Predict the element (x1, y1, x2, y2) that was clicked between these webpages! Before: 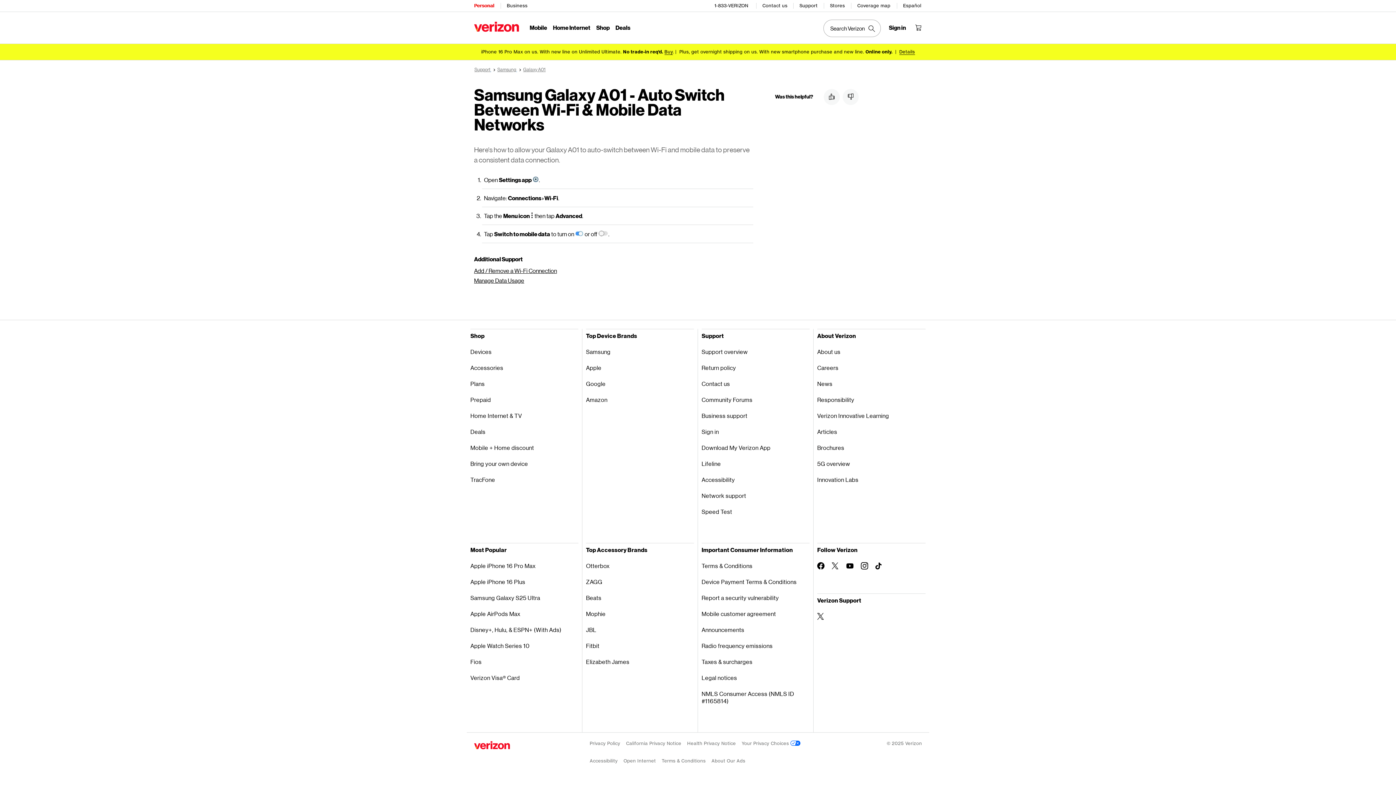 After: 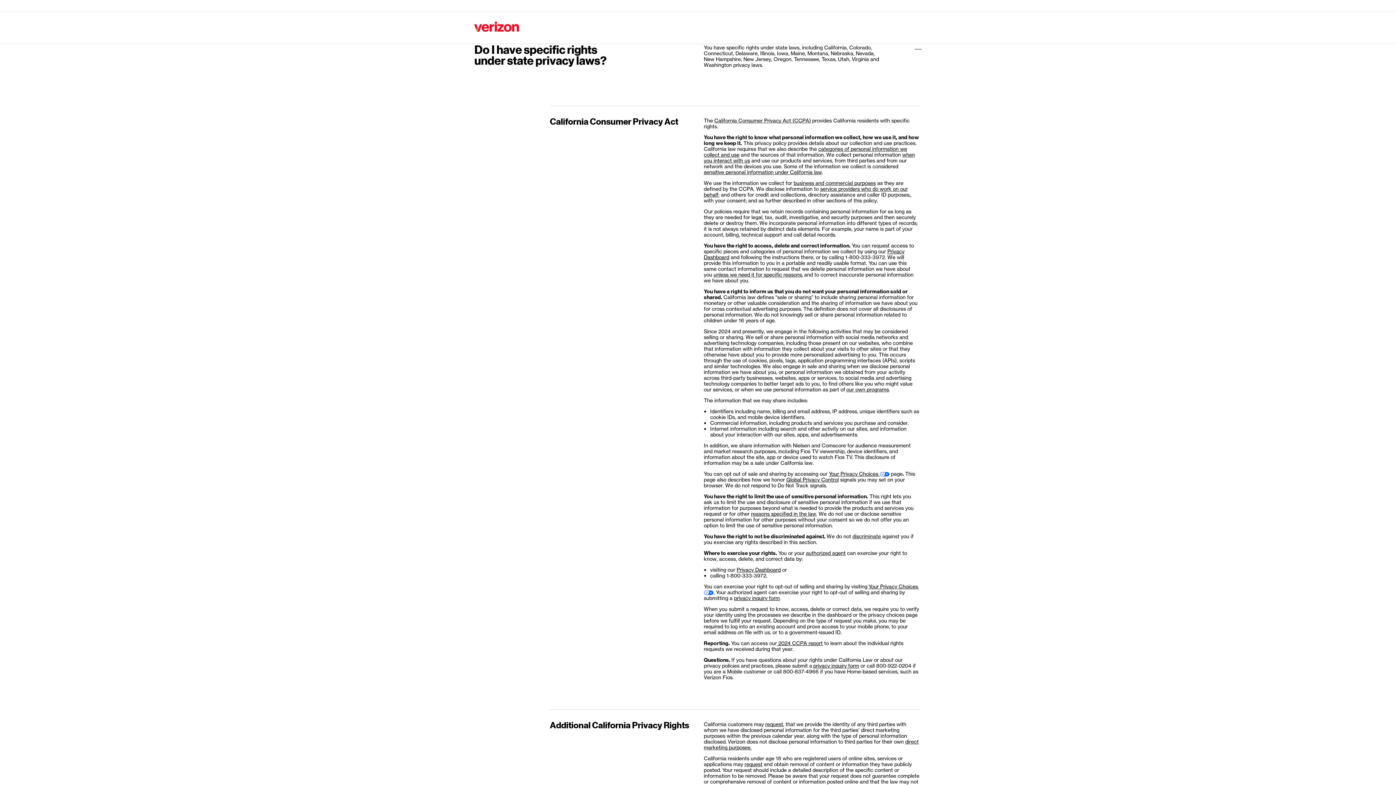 Action: label: California Privacy Notice bbox: (626, 736, 681, 751)